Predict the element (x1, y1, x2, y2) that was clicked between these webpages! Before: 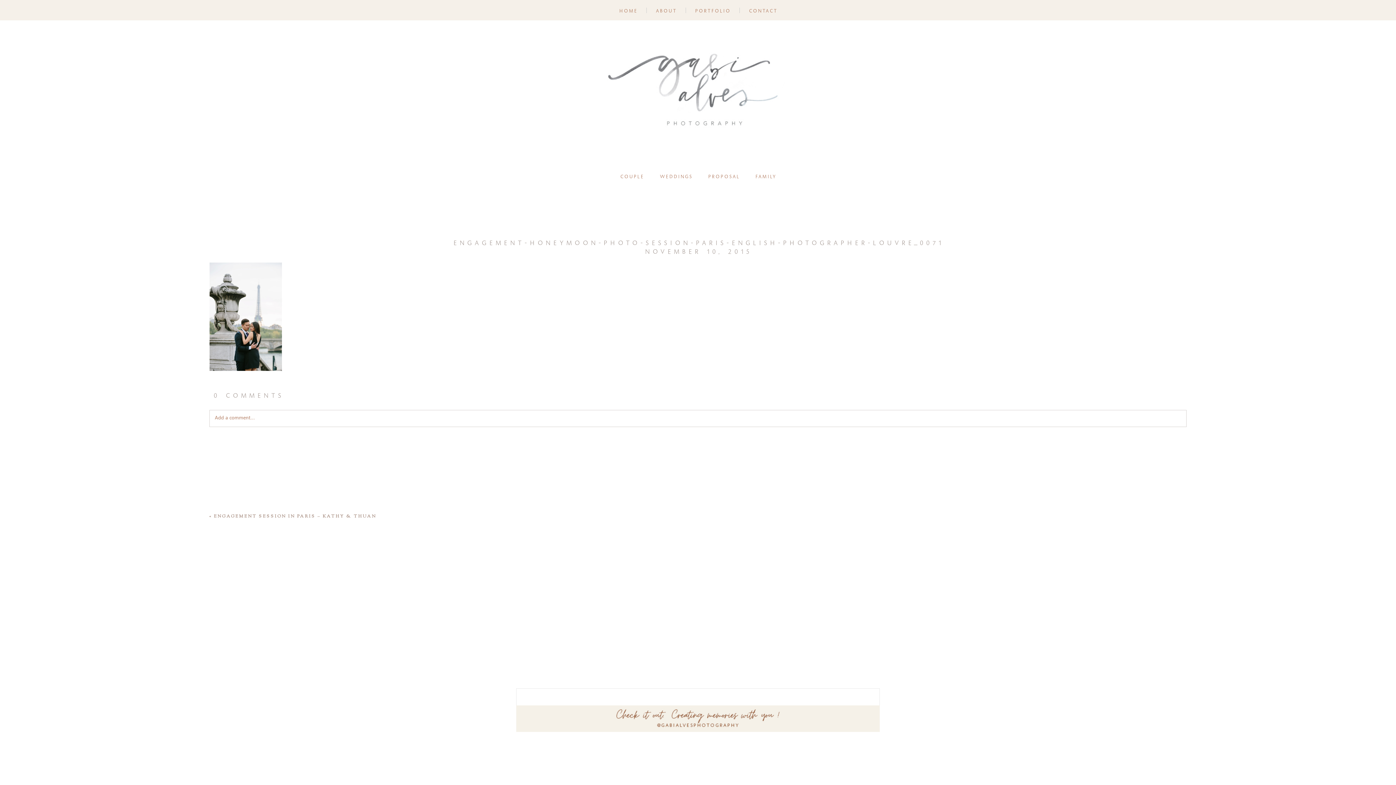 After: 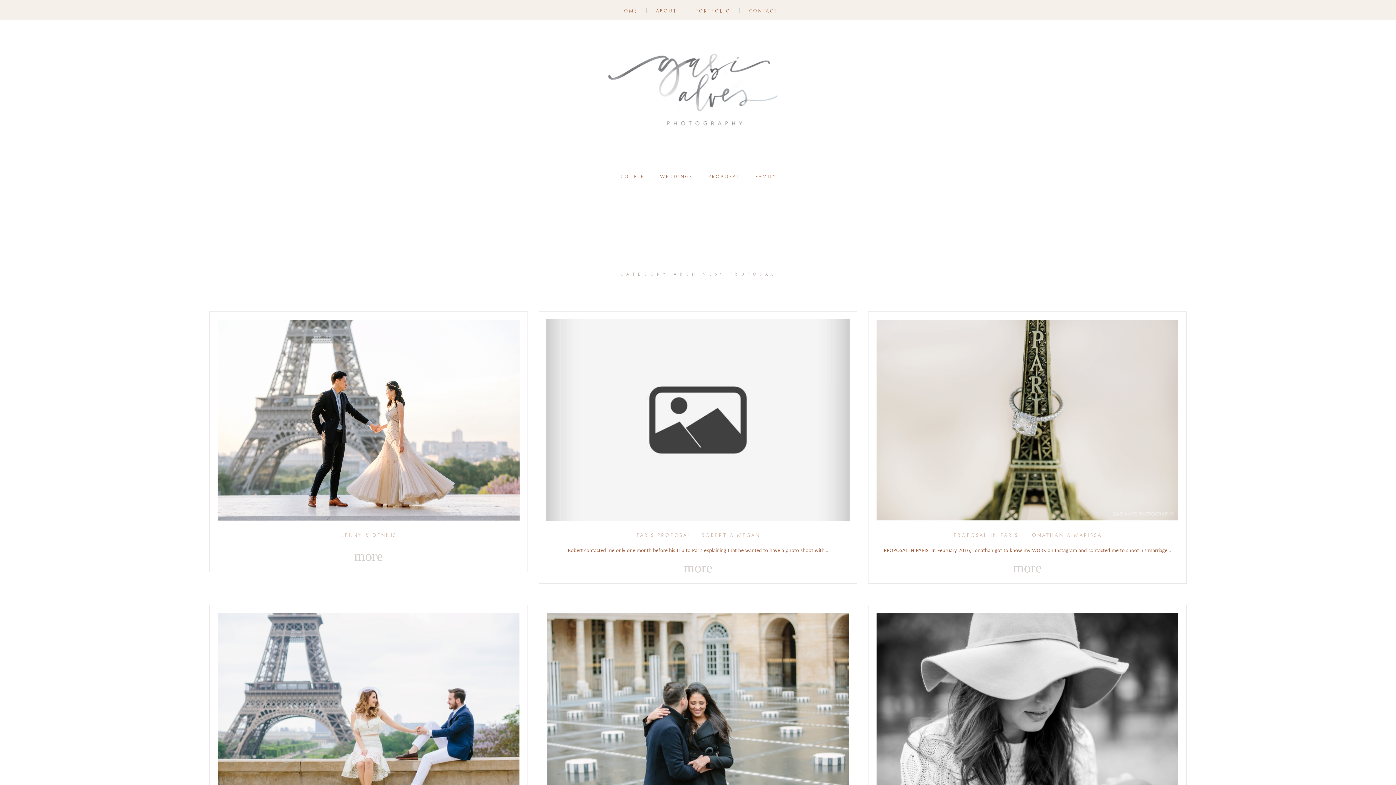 Action: bbox: (708, 171, 739, 180) label: proposal